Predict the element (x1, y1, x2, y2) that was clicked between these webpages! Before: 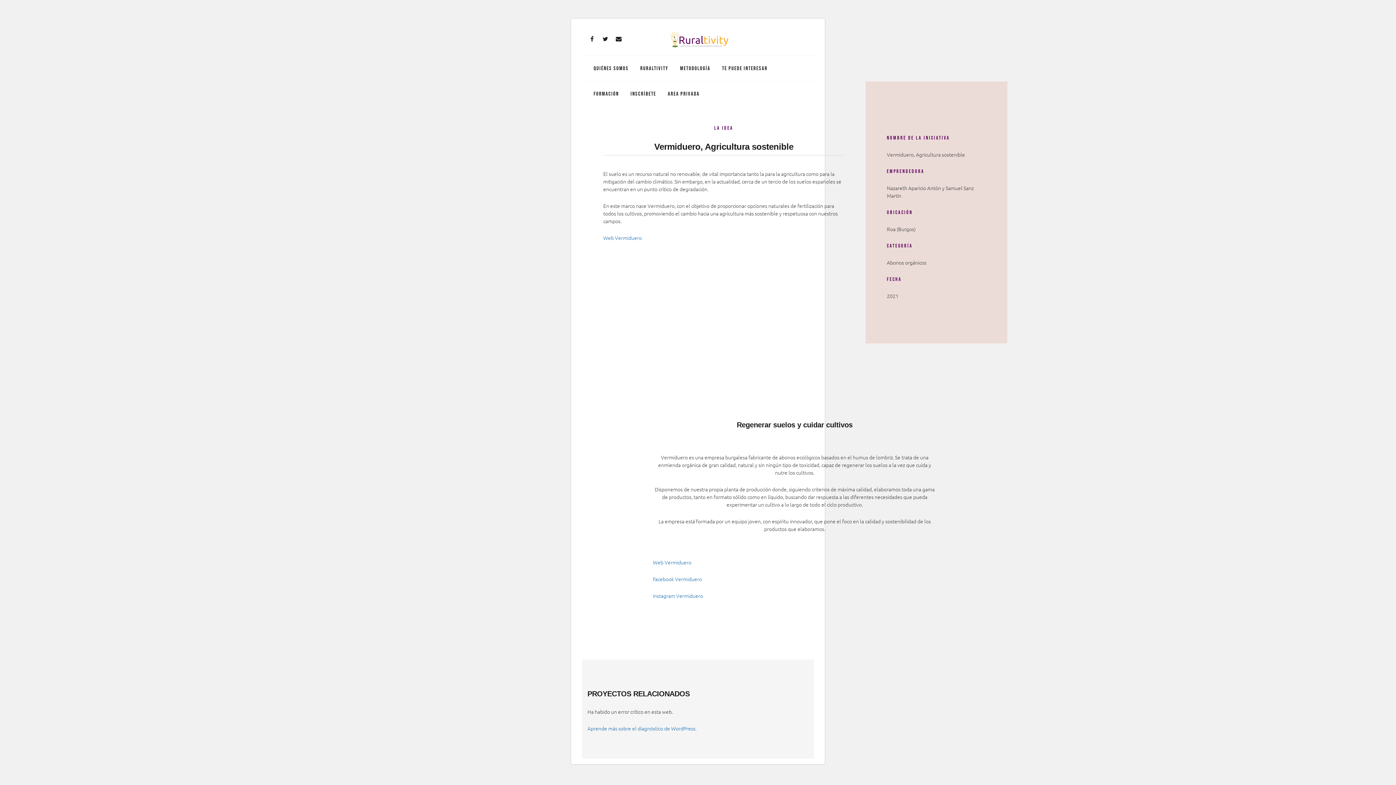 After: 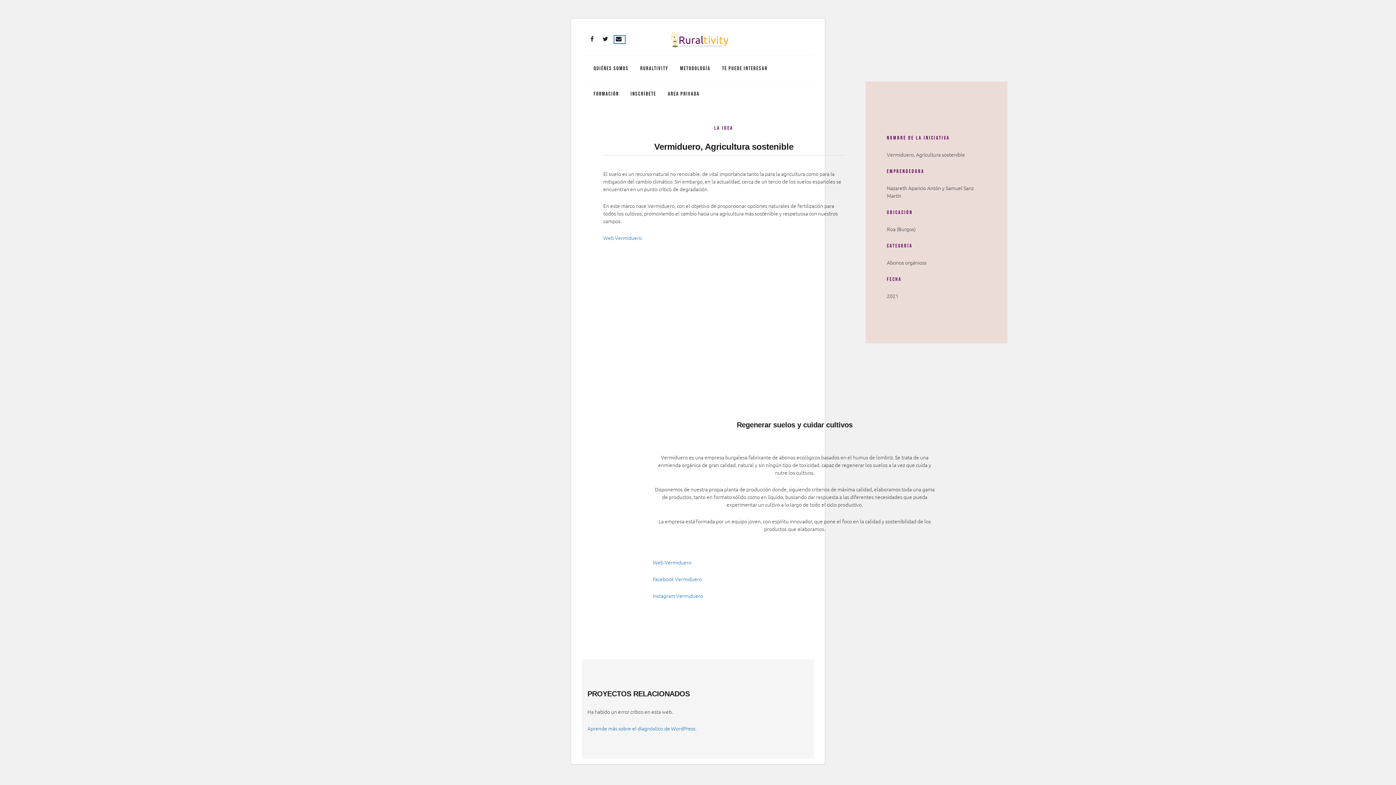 Action: bbox: (614, 35, 625, 43)